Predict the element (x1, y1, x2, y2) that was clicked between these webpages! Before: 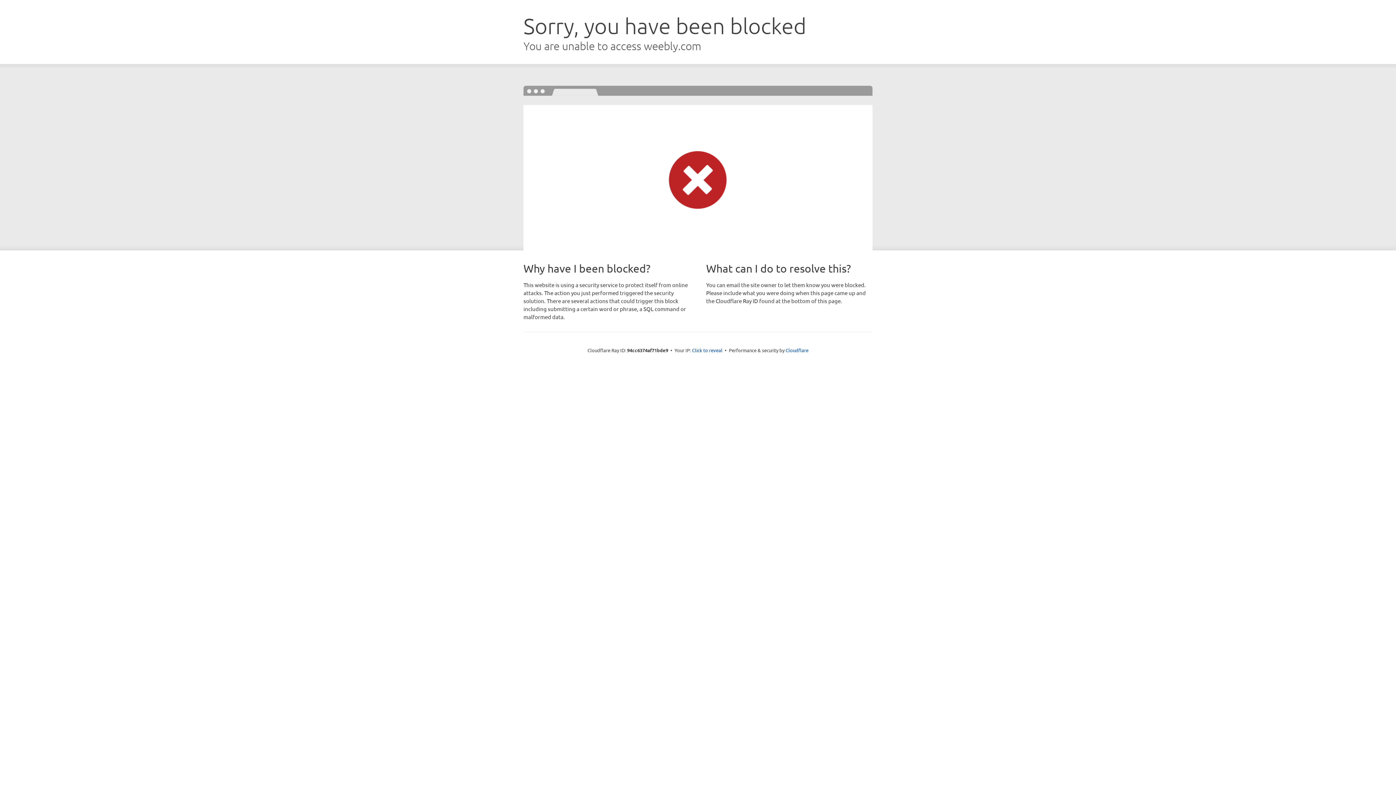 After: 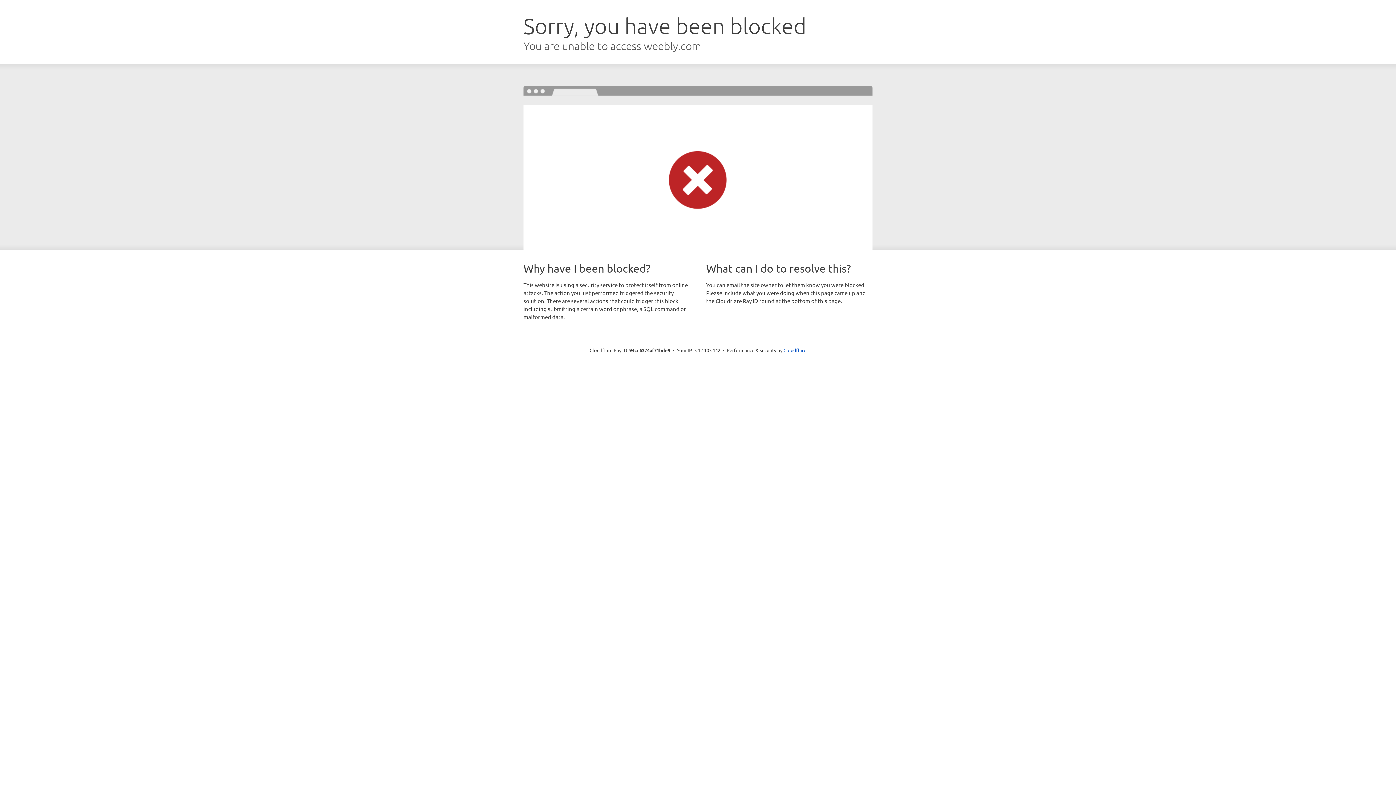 Action: label: Click to reveal bbox: (692, 346, 722, 353)